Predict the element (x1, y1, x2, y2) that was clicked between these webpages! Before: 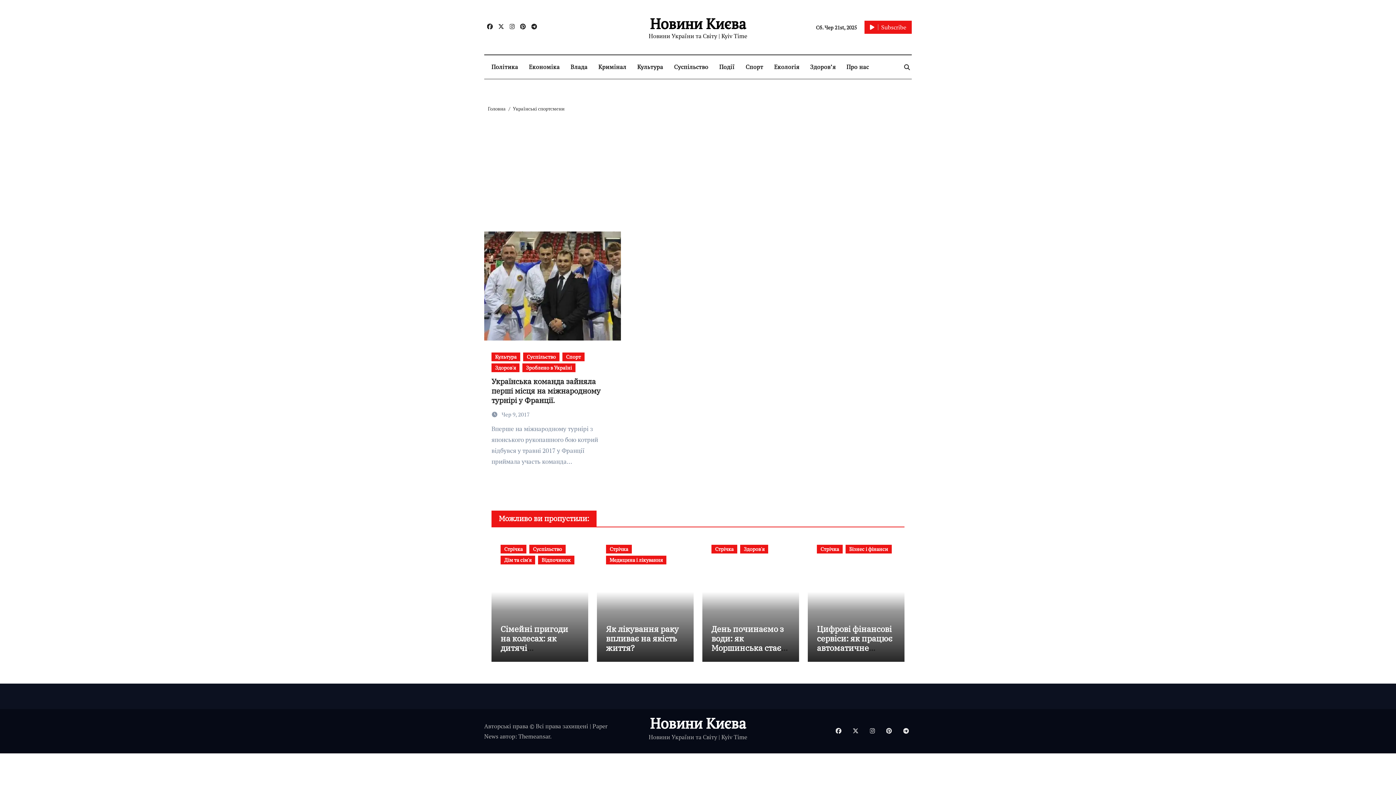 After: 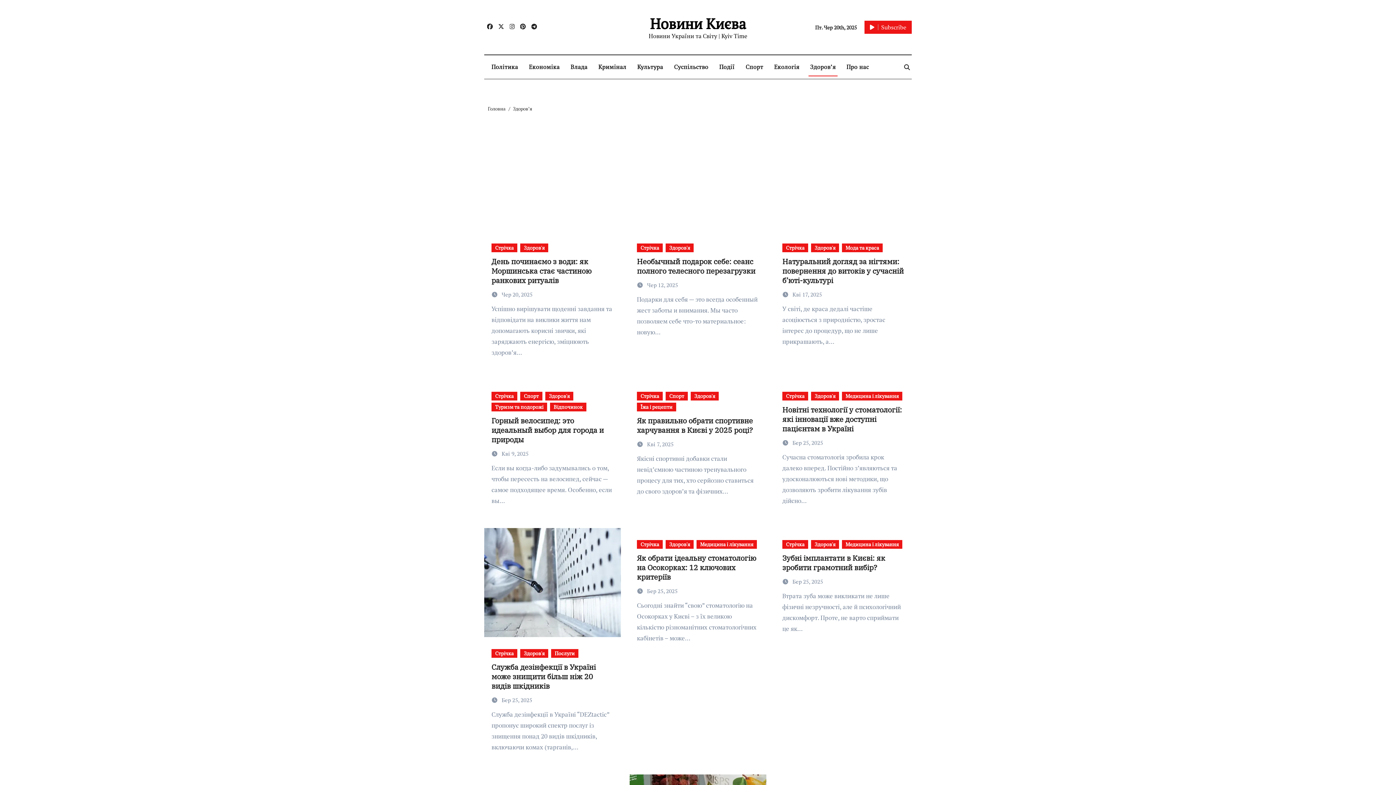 Action: label: Здоров'я bbox: (740, 545, 768, 553)